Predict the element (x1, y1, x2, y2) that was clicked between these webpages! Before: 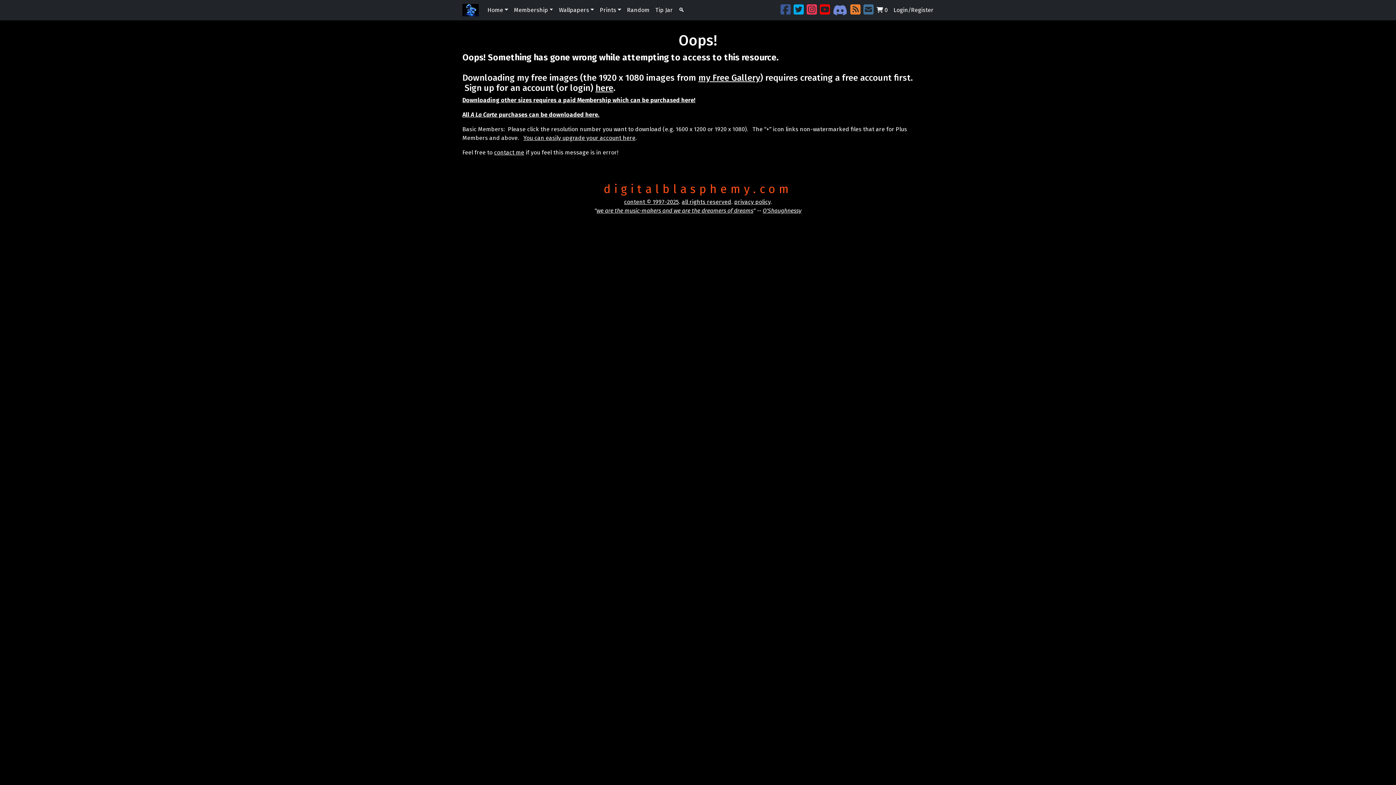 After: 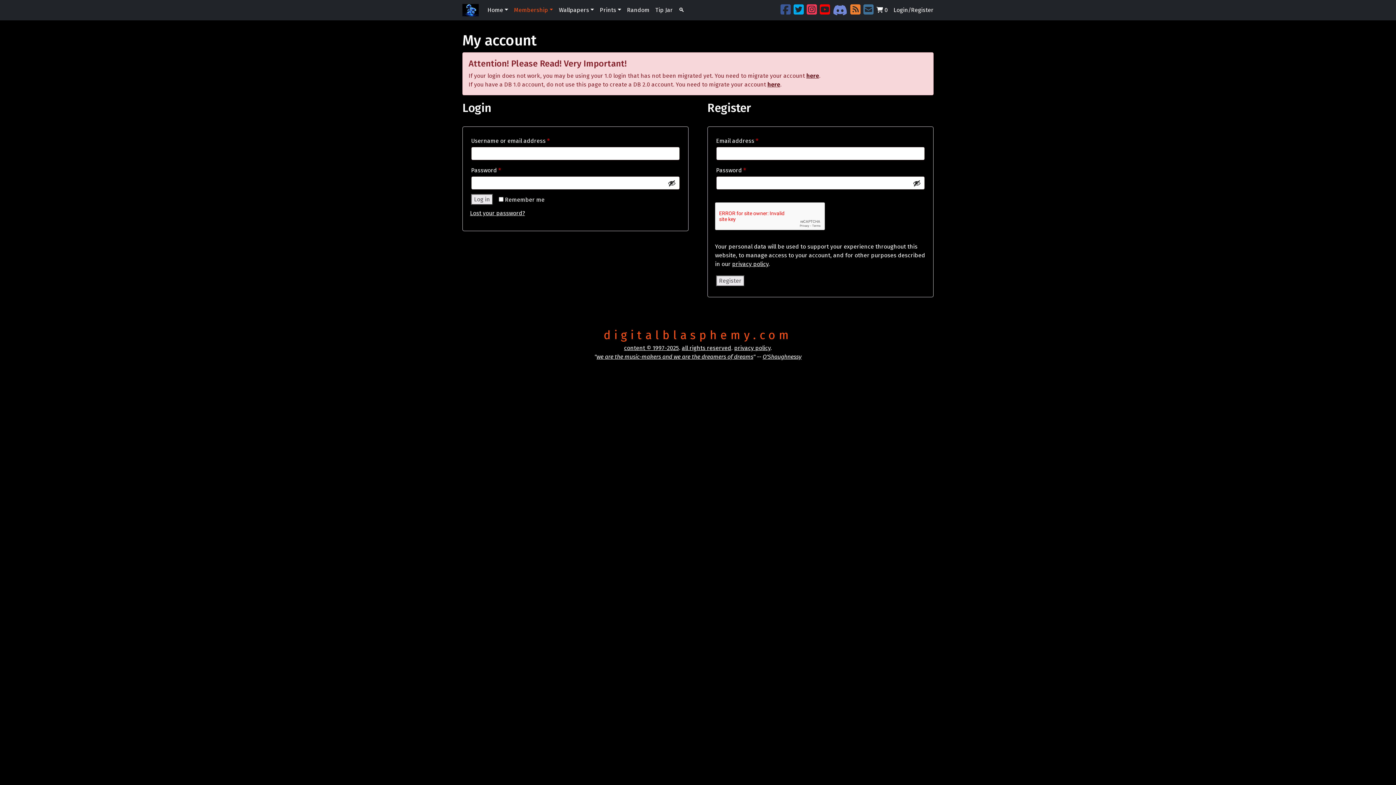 Action: bbox: (893, 6, 933, 13) label: Login/Register